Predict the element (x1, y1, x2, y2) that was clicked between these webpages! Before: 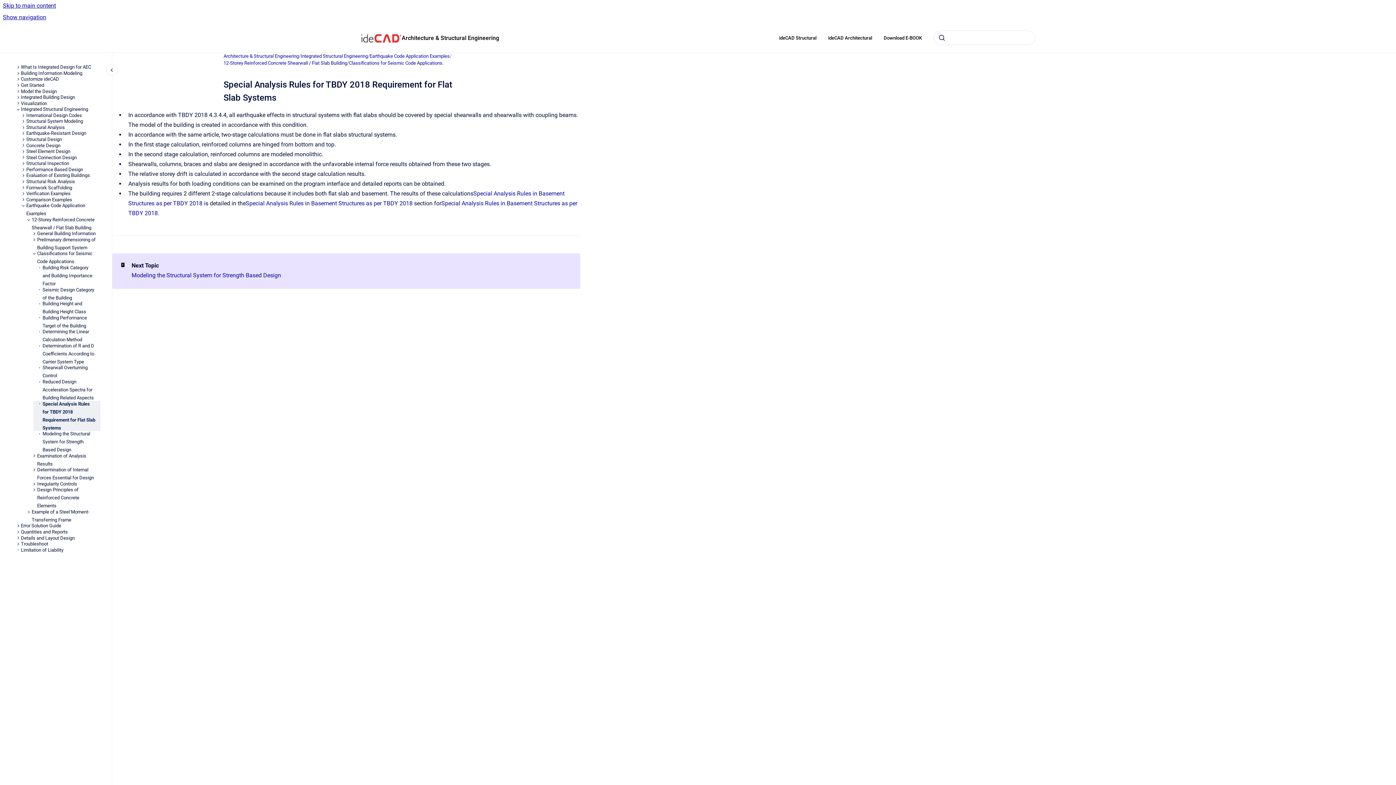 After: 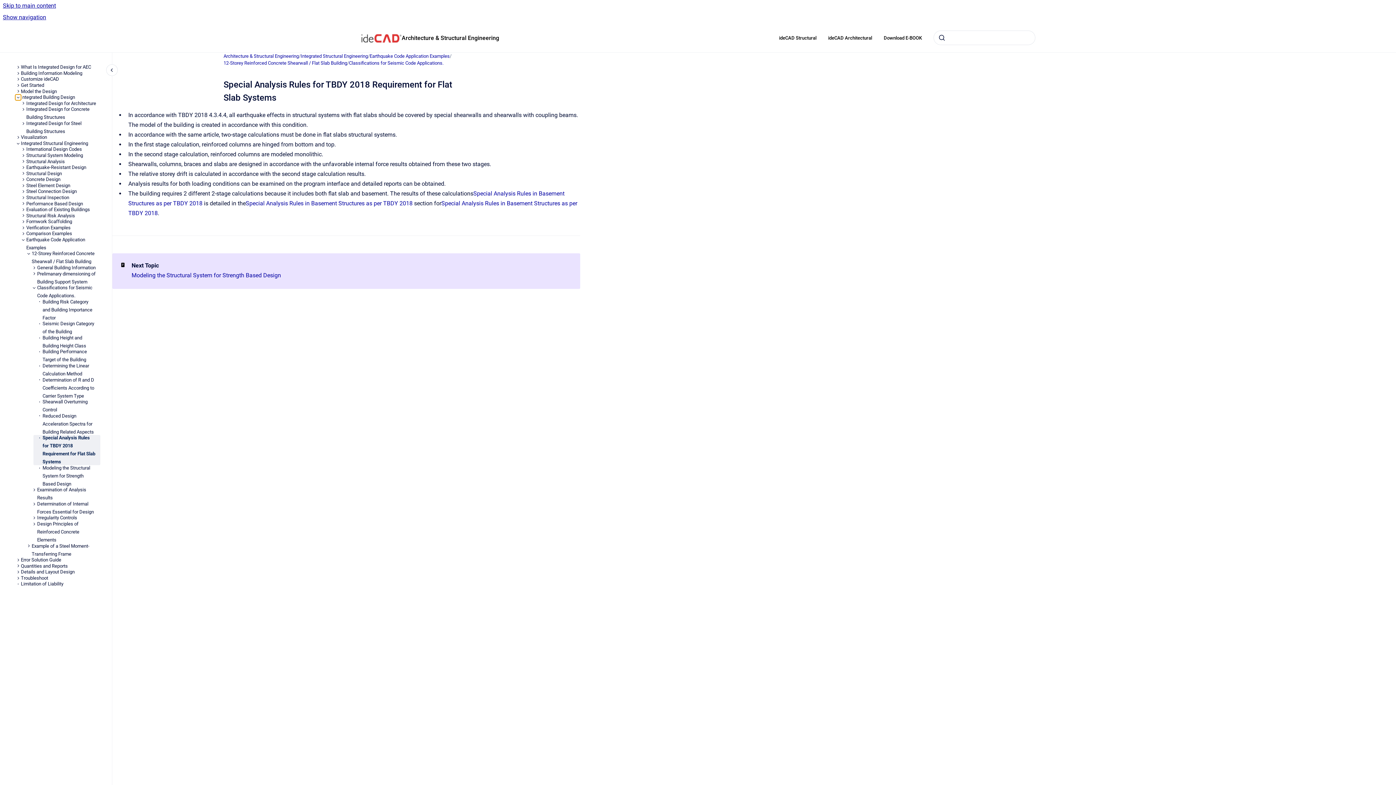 Action: label: Integrated Building Design bbox: (15, 94, 20, 100)